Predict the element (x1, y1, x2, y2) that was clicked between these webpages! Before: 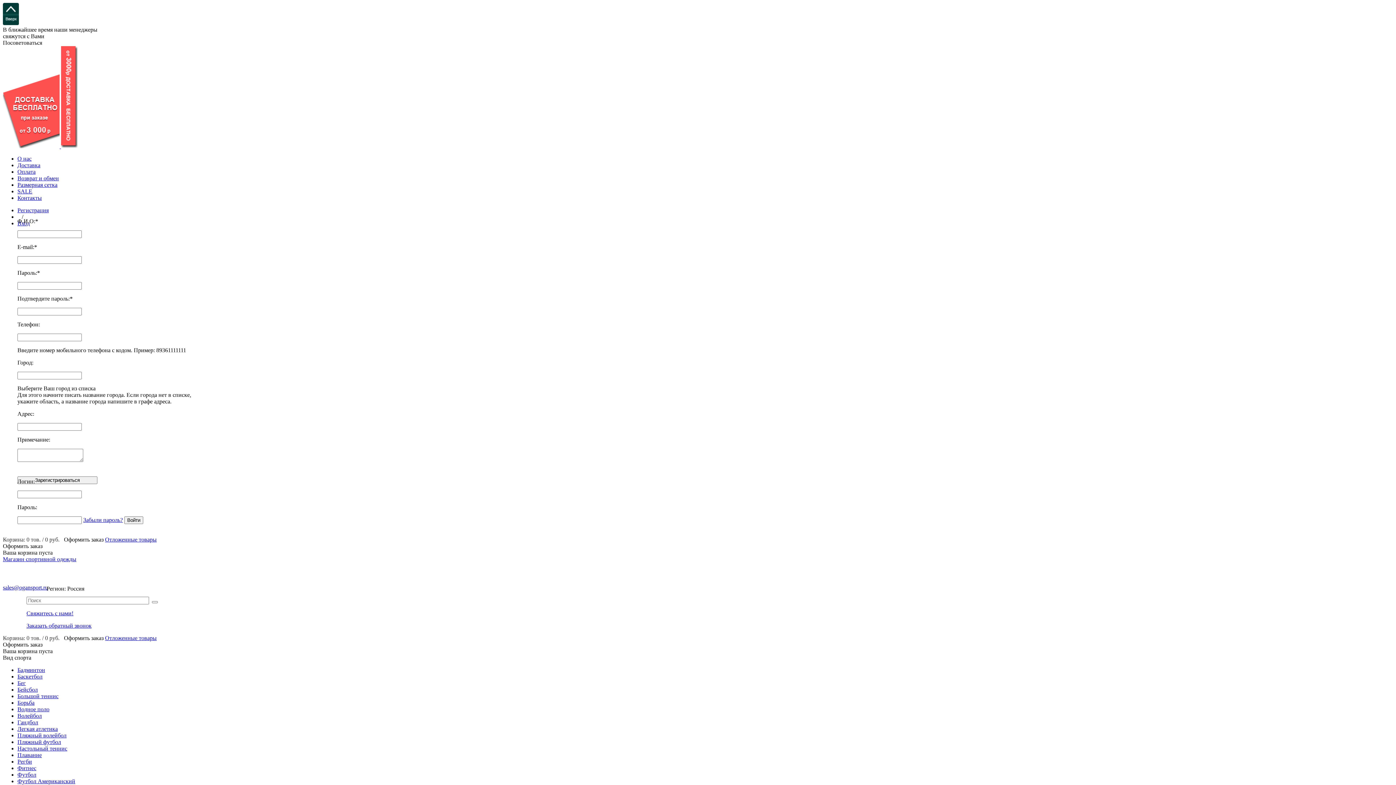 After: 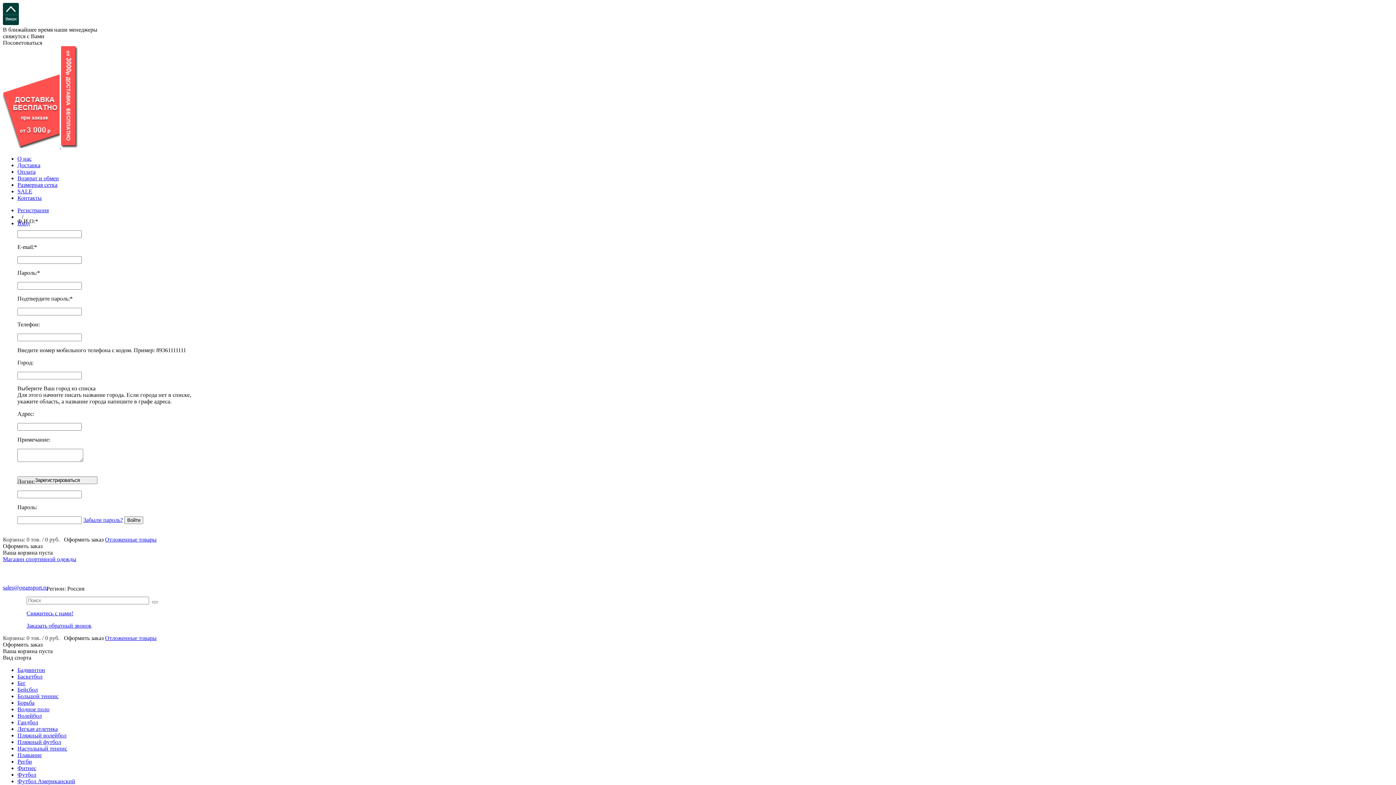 Action: label: Легкая атлетика bbox: (17, 726, 57, 732)